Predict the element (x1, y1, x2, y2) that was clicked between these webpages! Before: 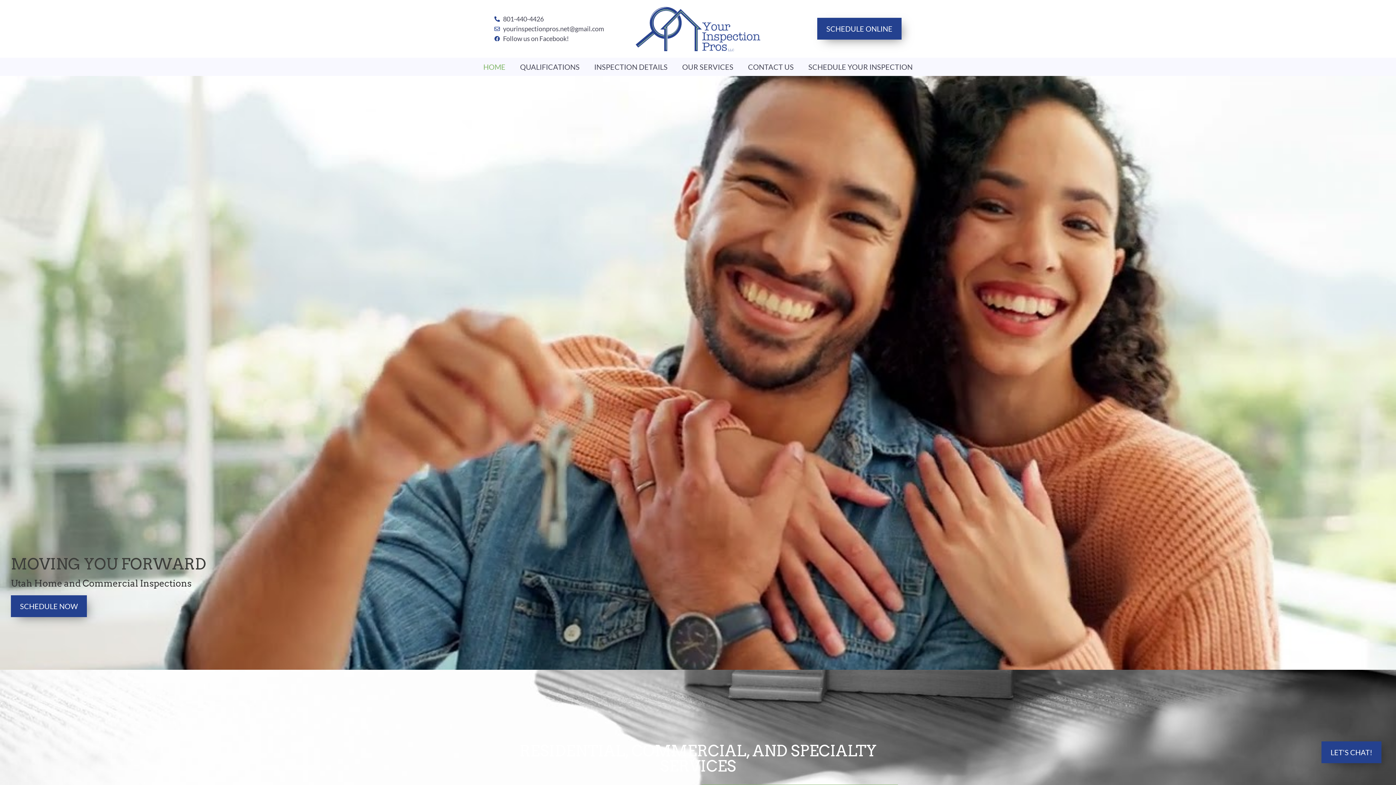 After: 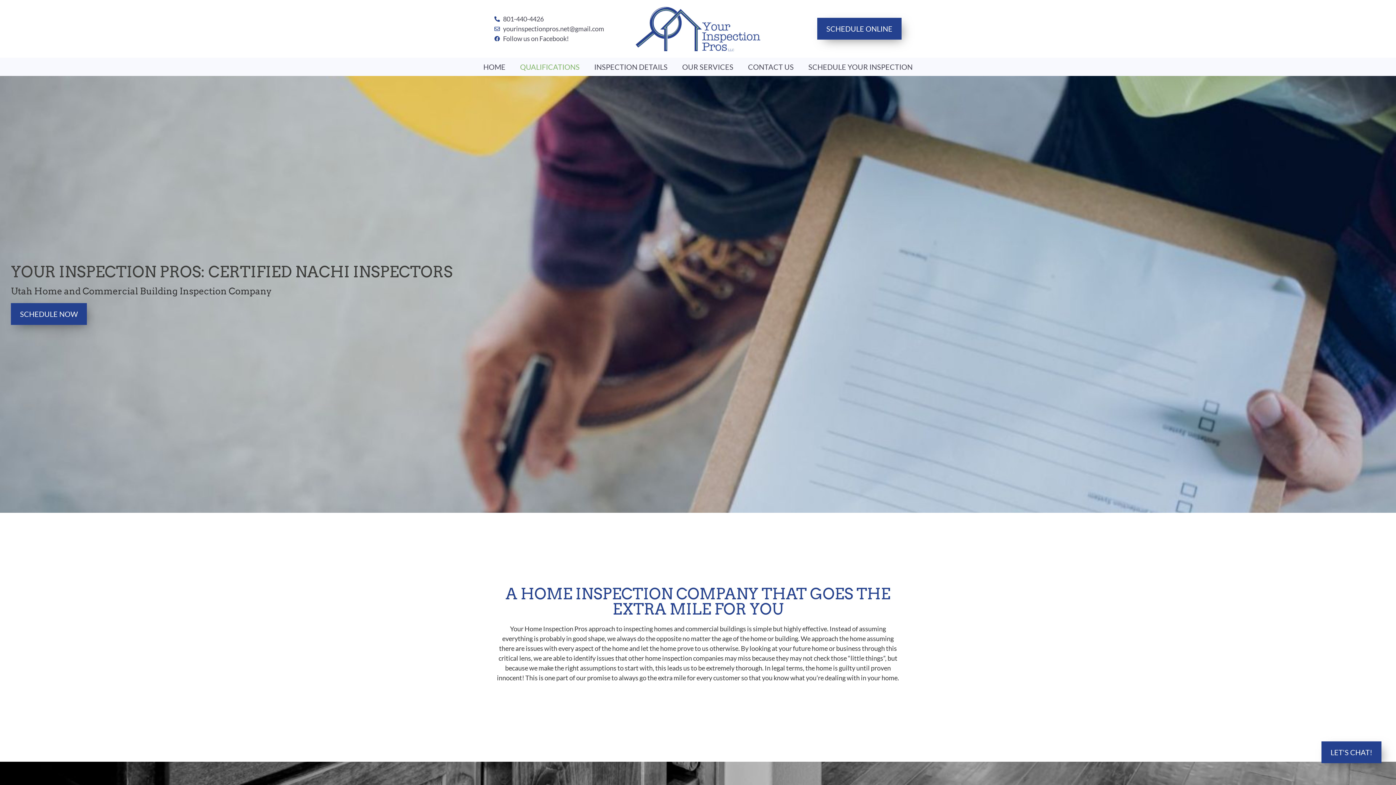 Action: bbox: (512, 57, 587, 75) label: QUALIFICATIONS